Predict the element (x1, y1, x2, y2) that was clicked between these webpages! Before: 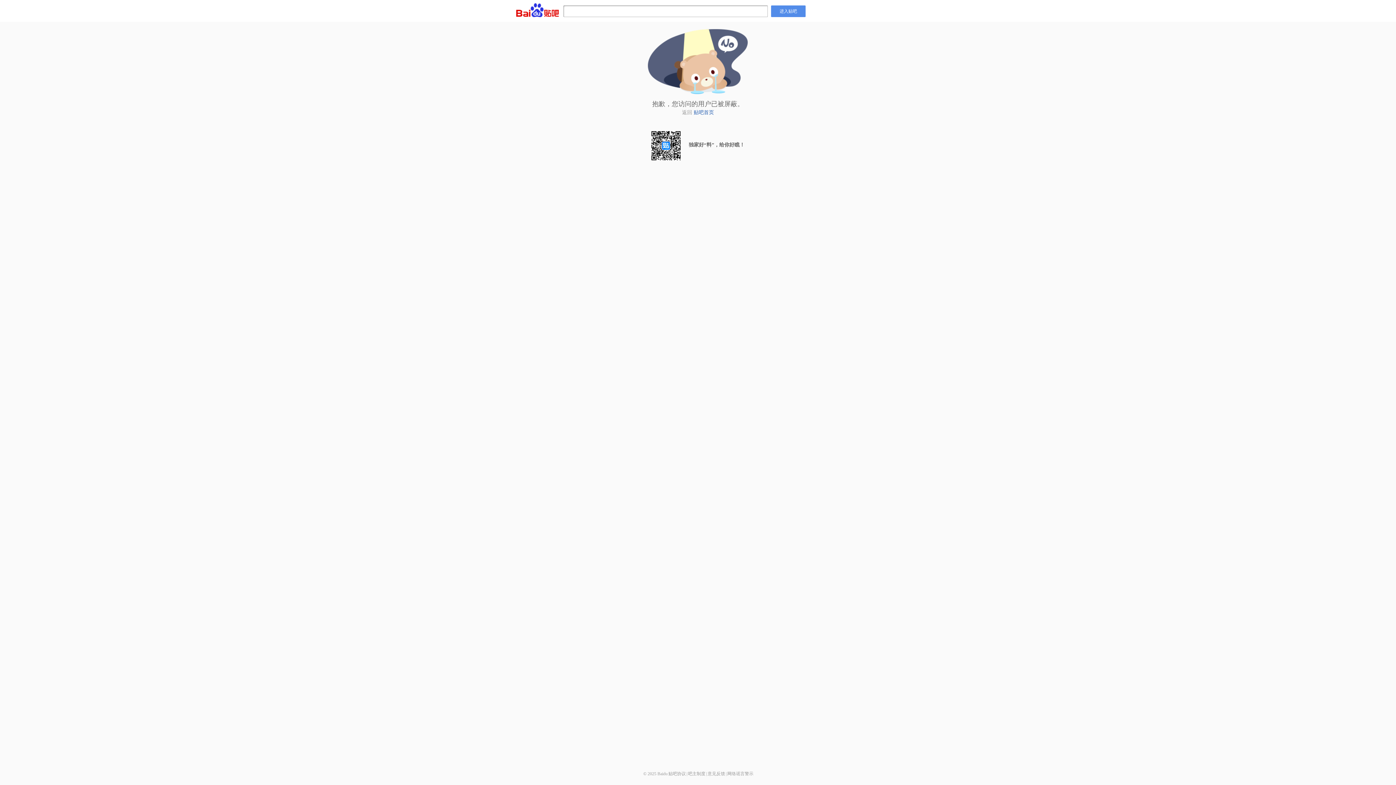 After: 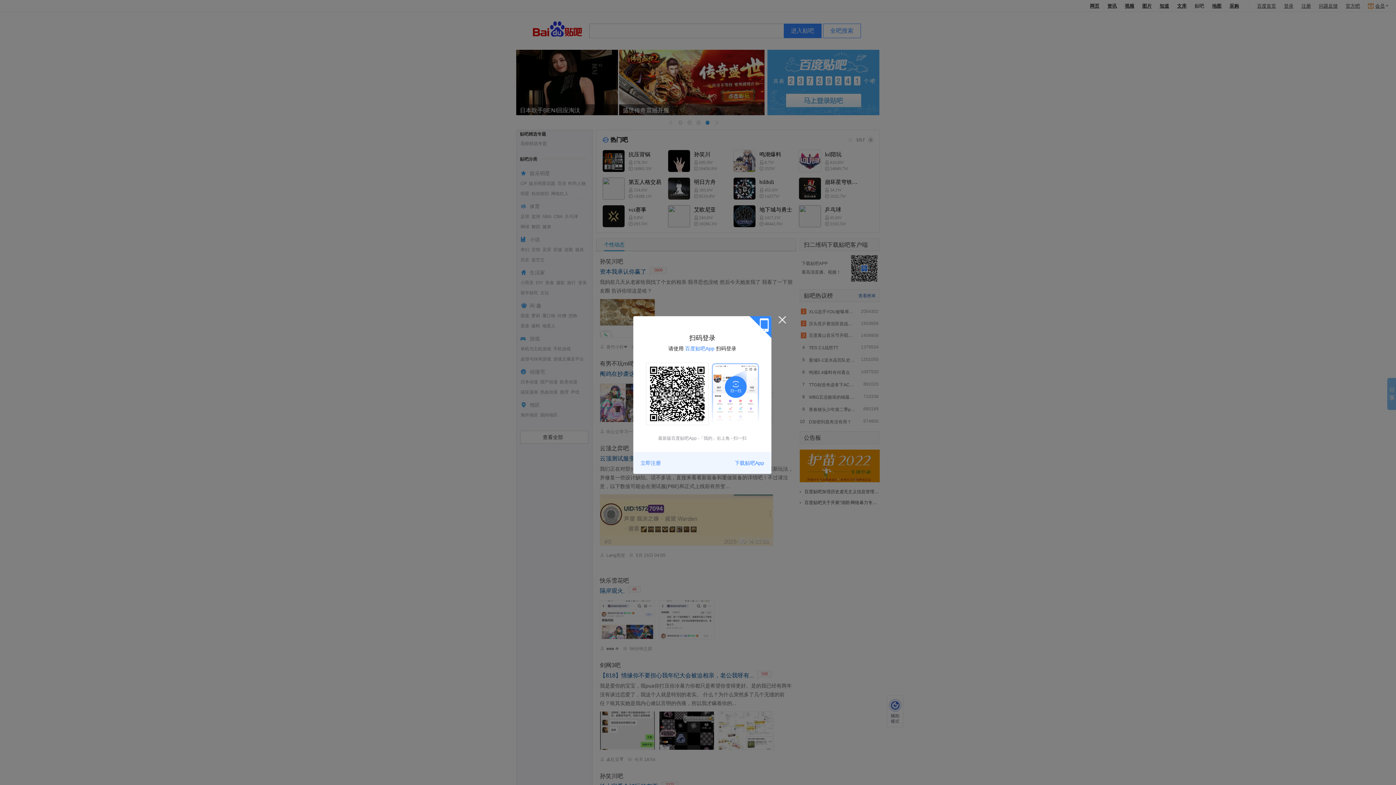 Action: label: 贴吧首页 bbox: (693, 109, 714, 115)